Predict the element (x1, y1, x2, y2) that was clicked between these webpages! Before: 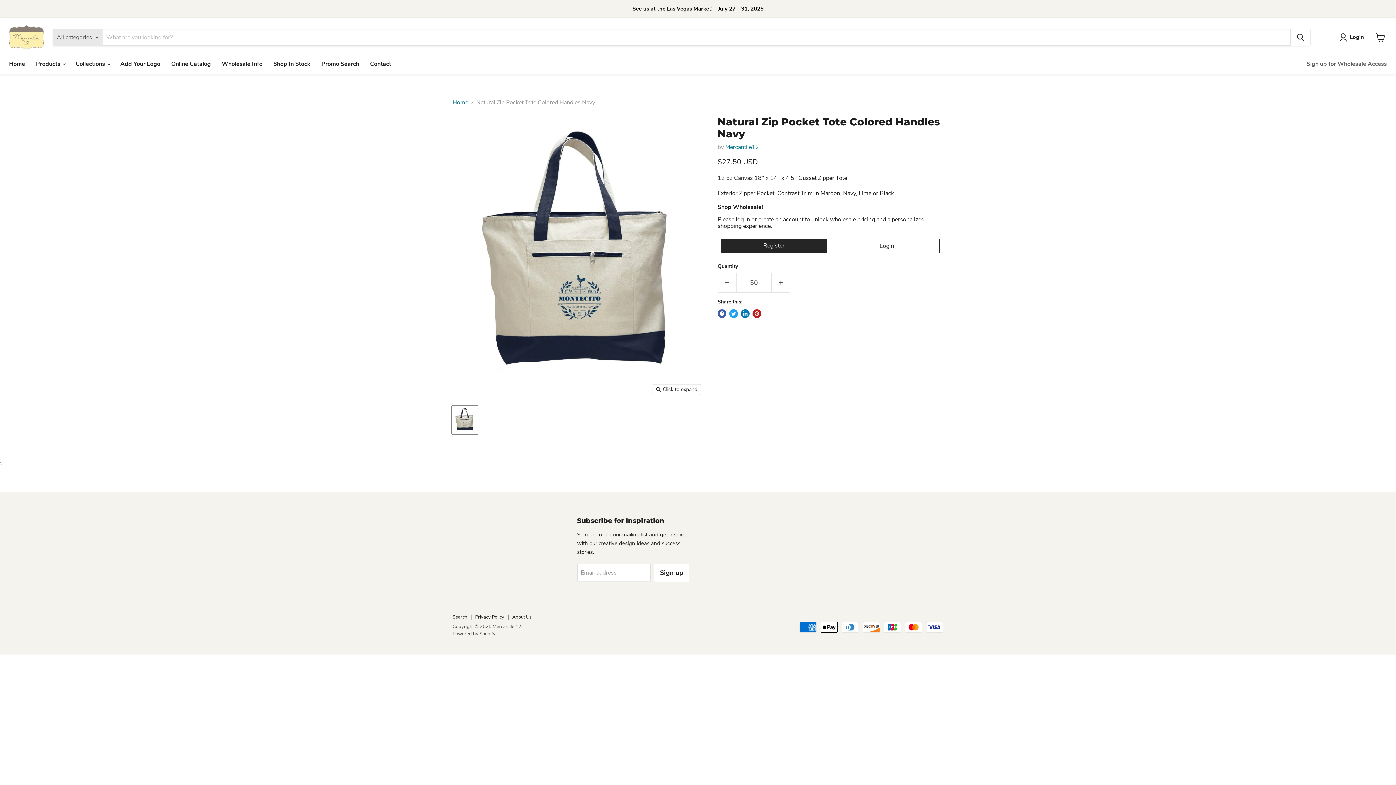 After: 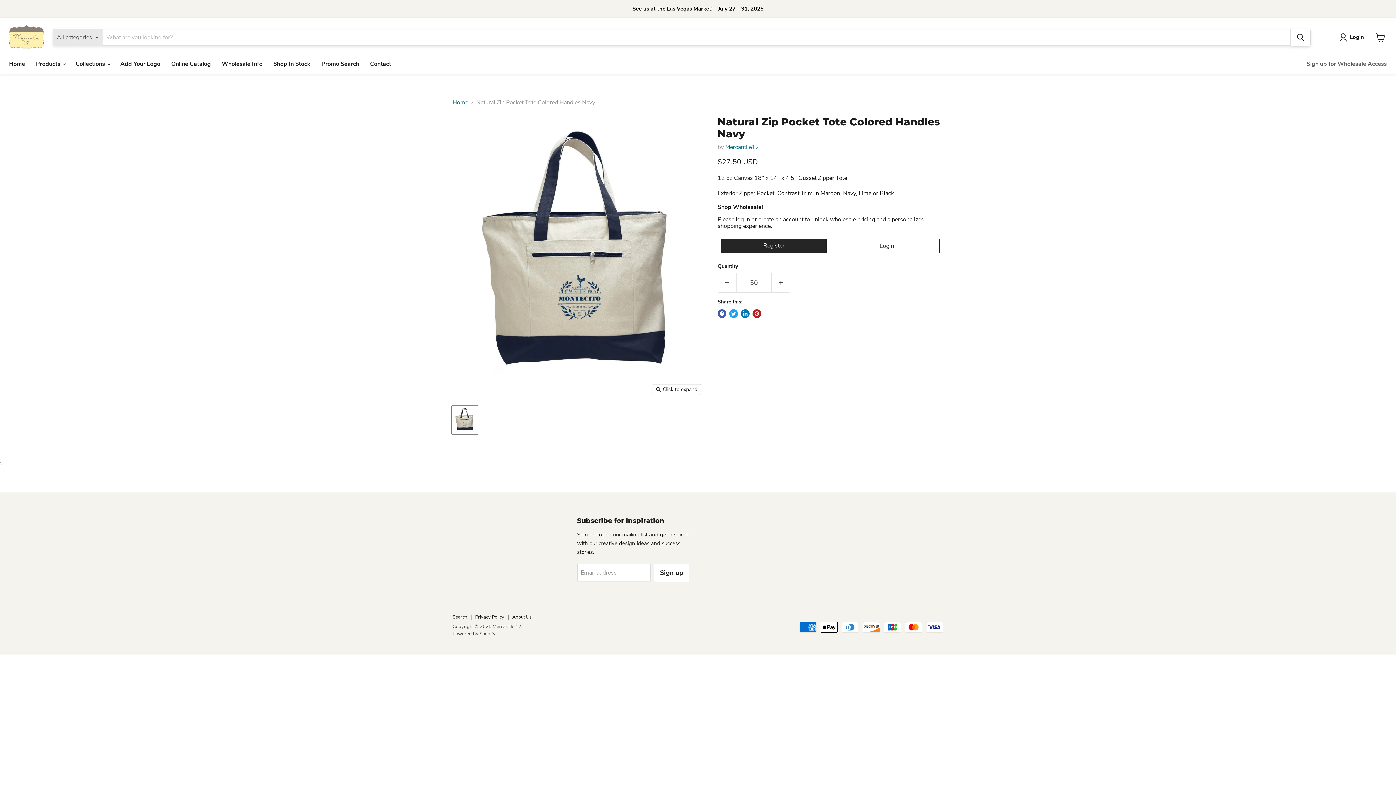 Action: label: Search bbox: (1290, 29, 1310, 45)